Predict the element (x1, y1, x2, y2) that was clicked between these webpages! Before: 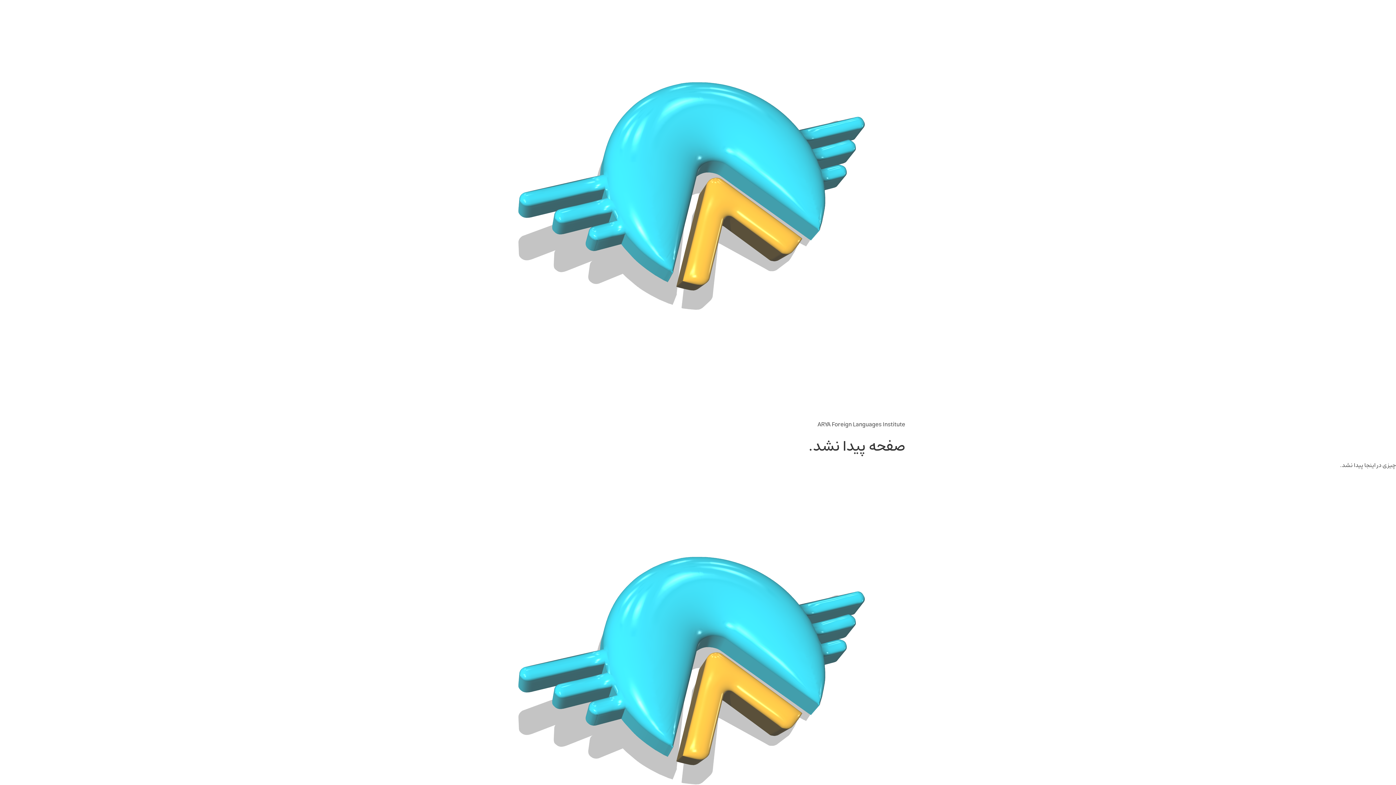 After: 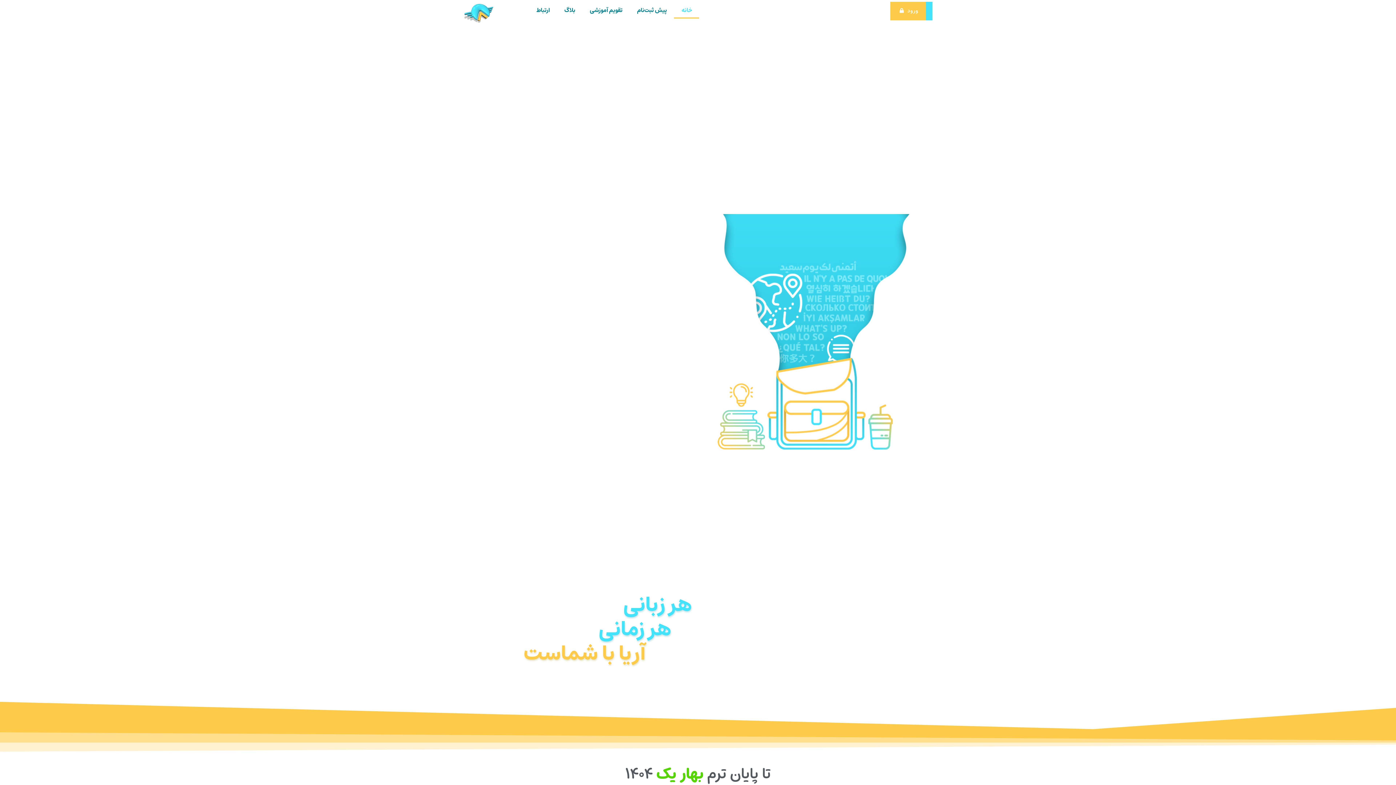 Action: bbox: (490, 480, 905, 895)